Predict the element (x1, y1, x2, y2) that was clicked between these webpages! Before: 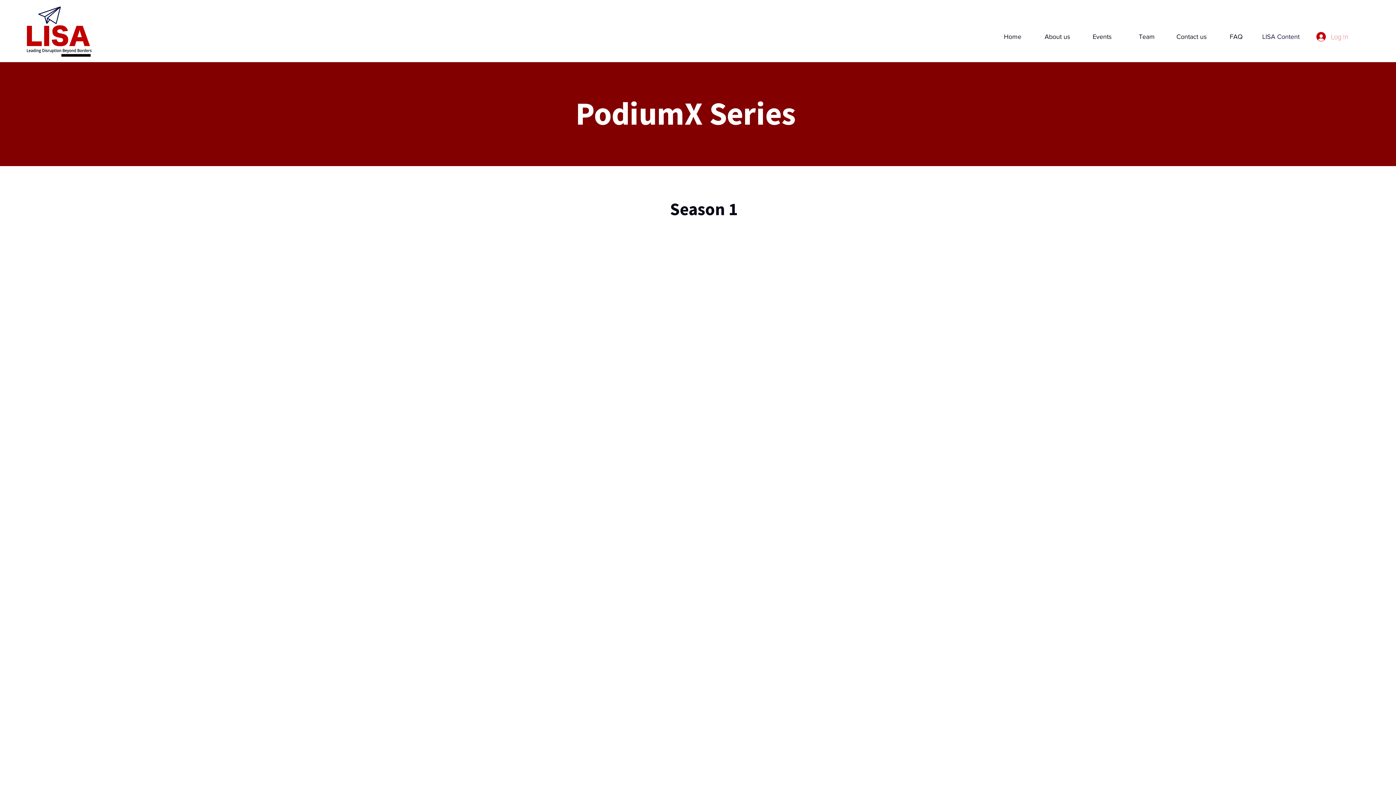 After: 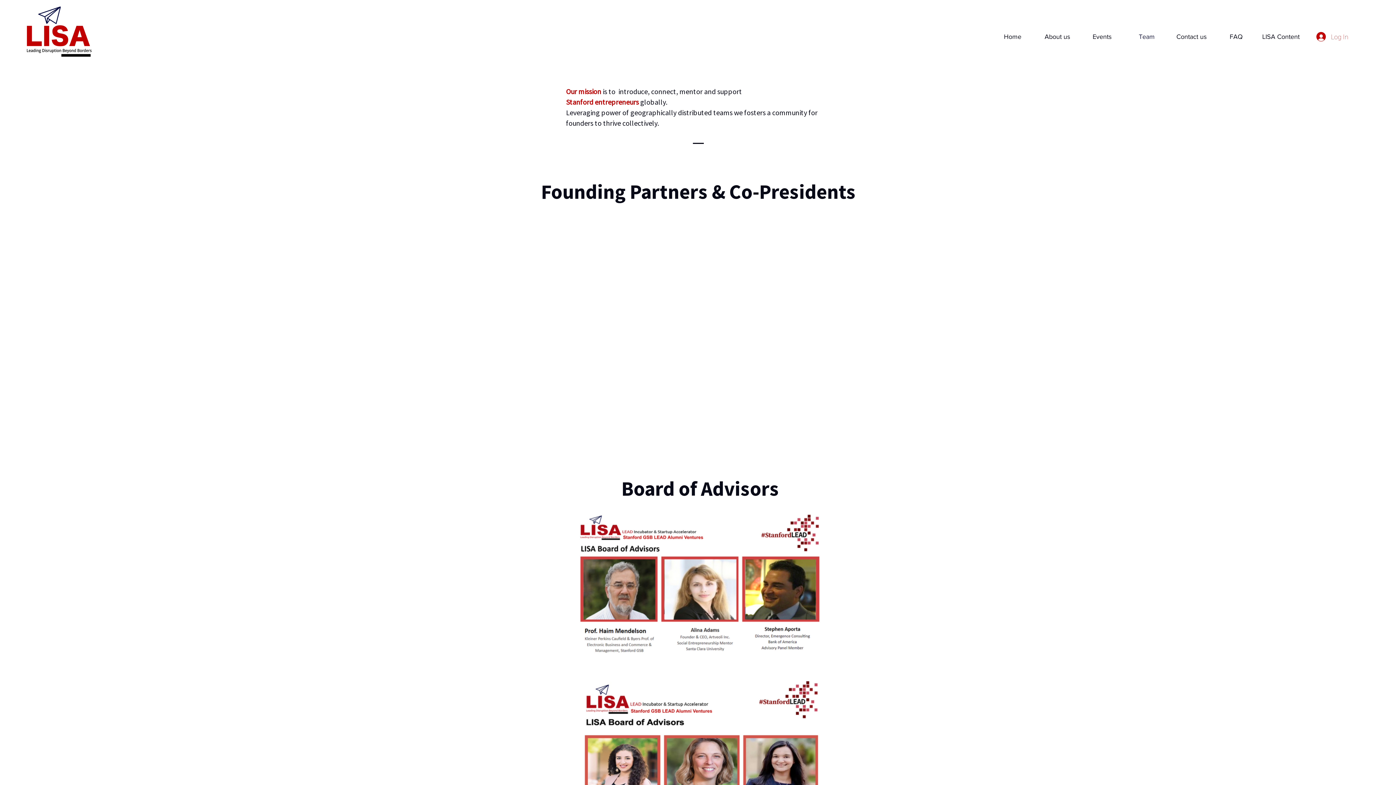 Action: label: Team bbox: (1124, 29, 1169, 44)